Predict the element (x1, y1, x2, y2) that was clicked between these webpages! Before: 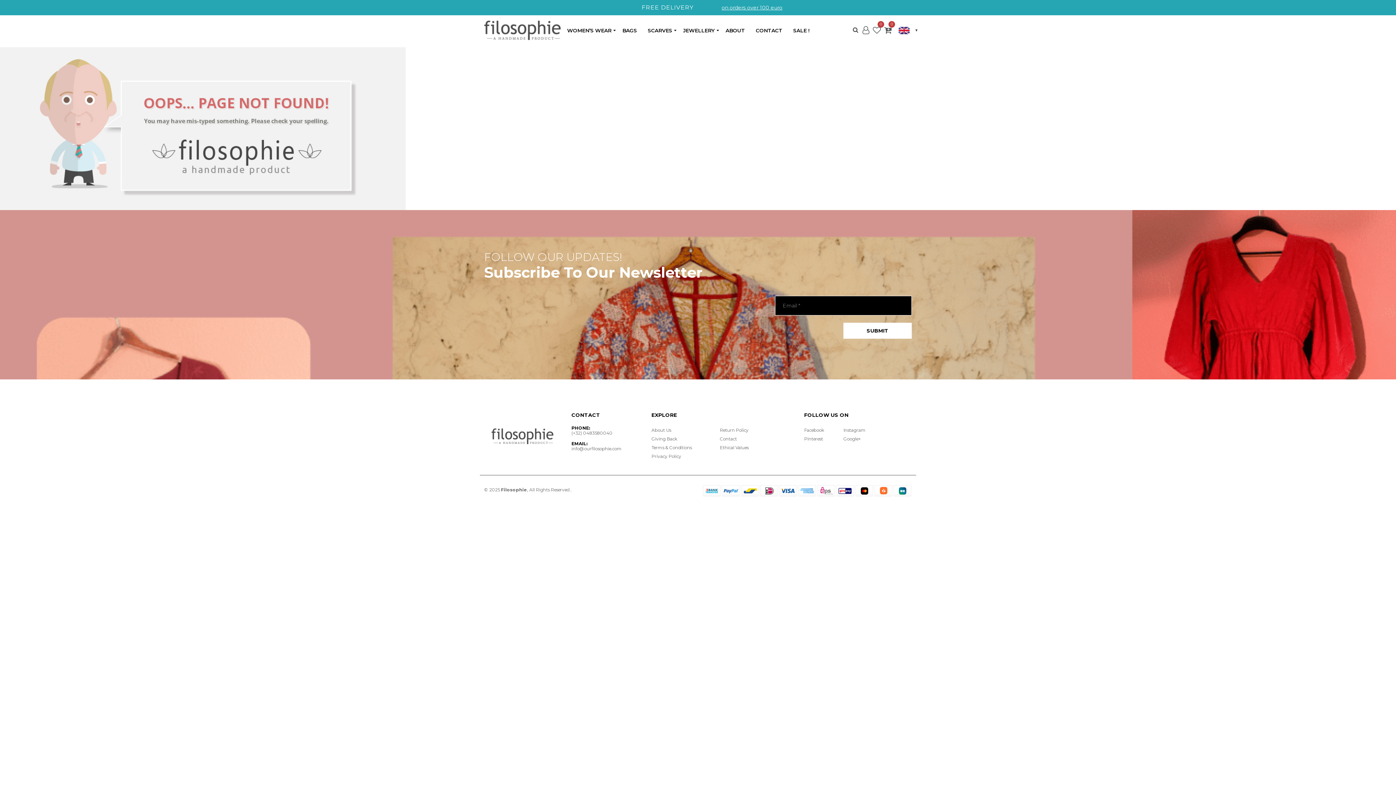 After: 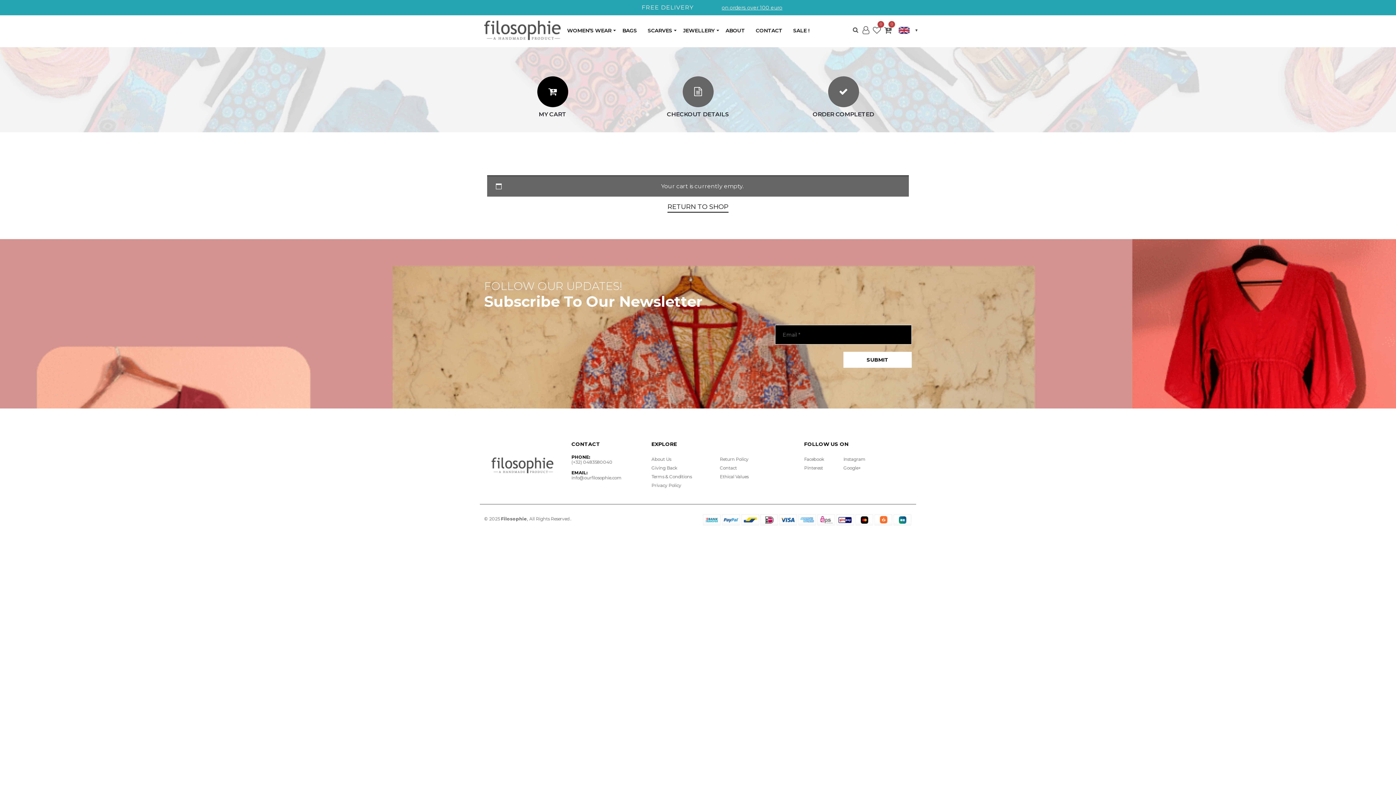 Action: label: My Cart bbox: (882, 26, 893, 37)